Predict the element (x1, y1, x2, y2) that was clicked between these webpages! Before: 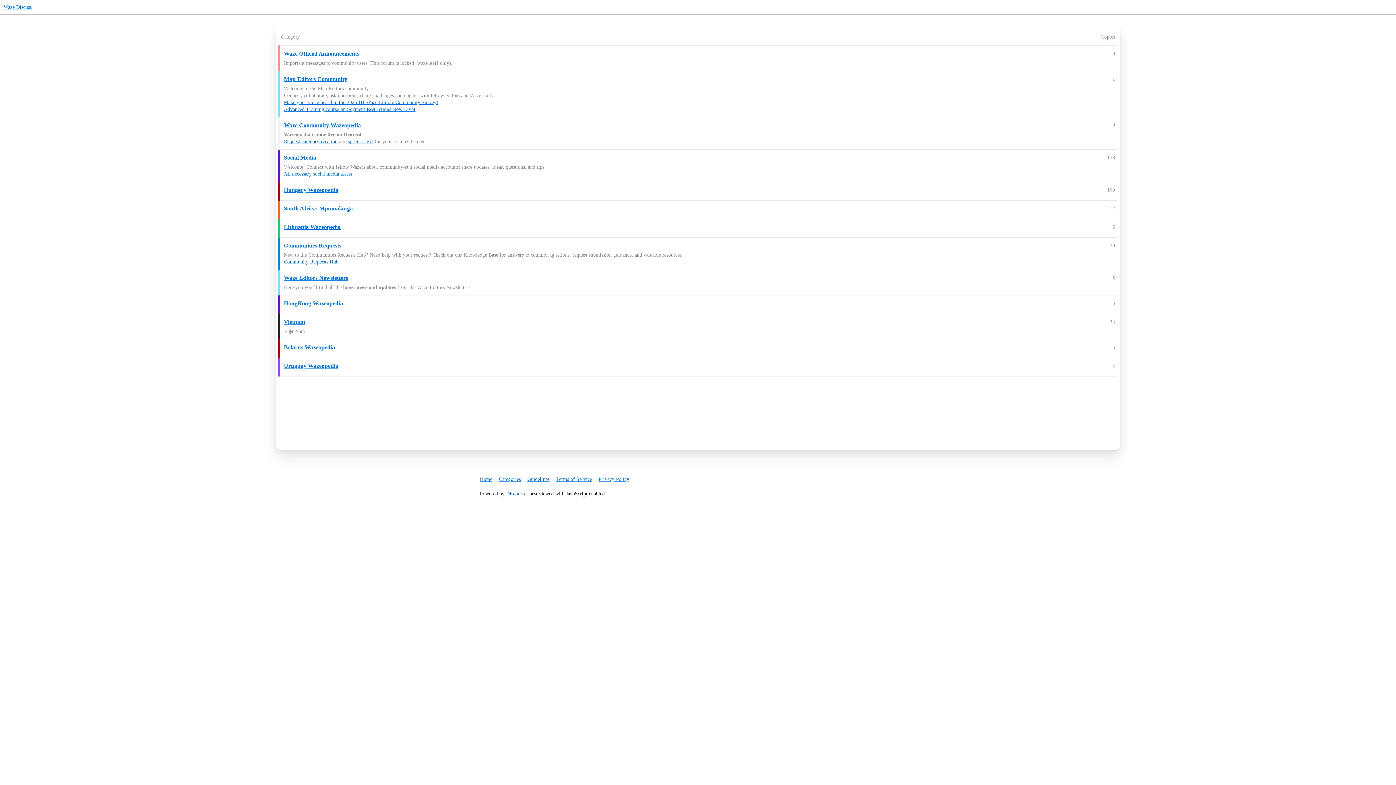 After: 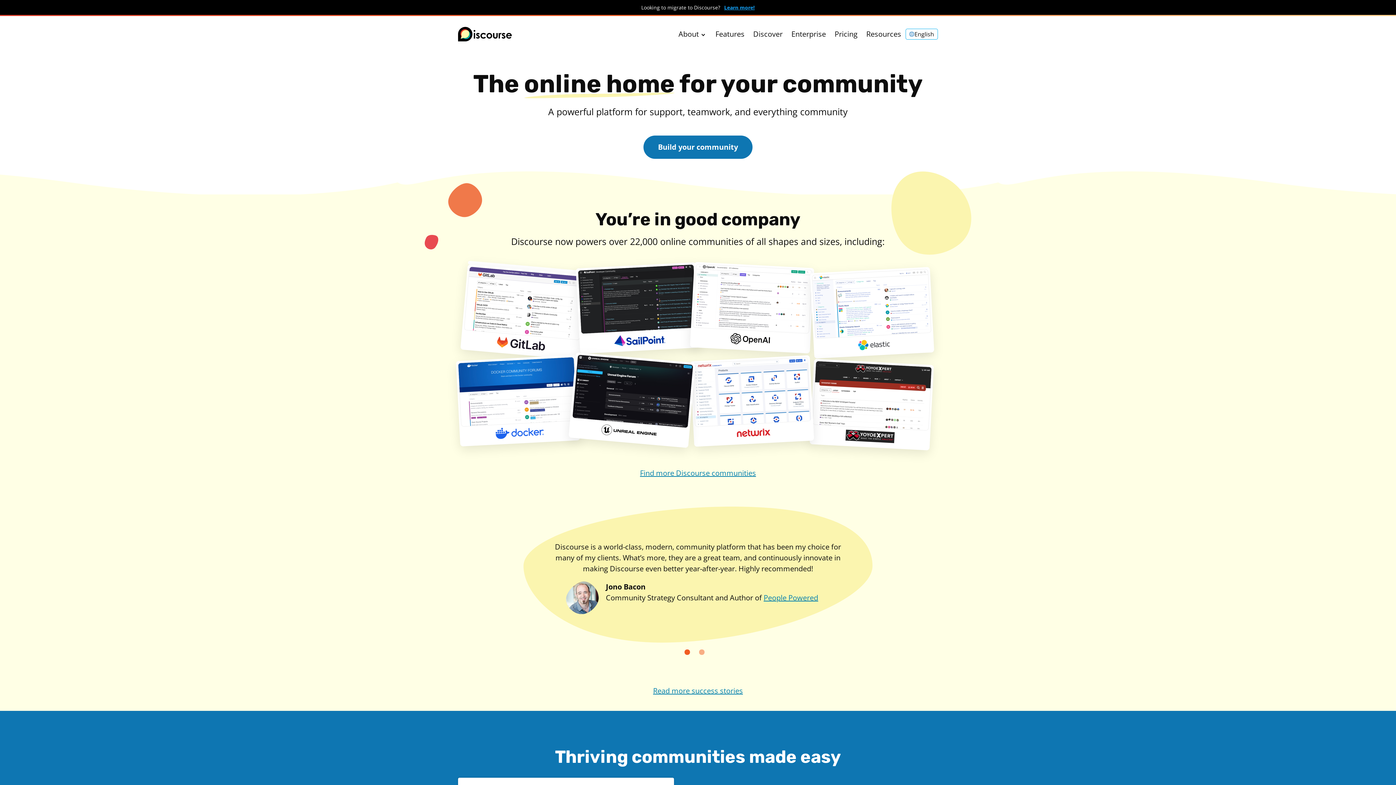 Action: label: Discourse bbox: (506, 491, 526, 496)